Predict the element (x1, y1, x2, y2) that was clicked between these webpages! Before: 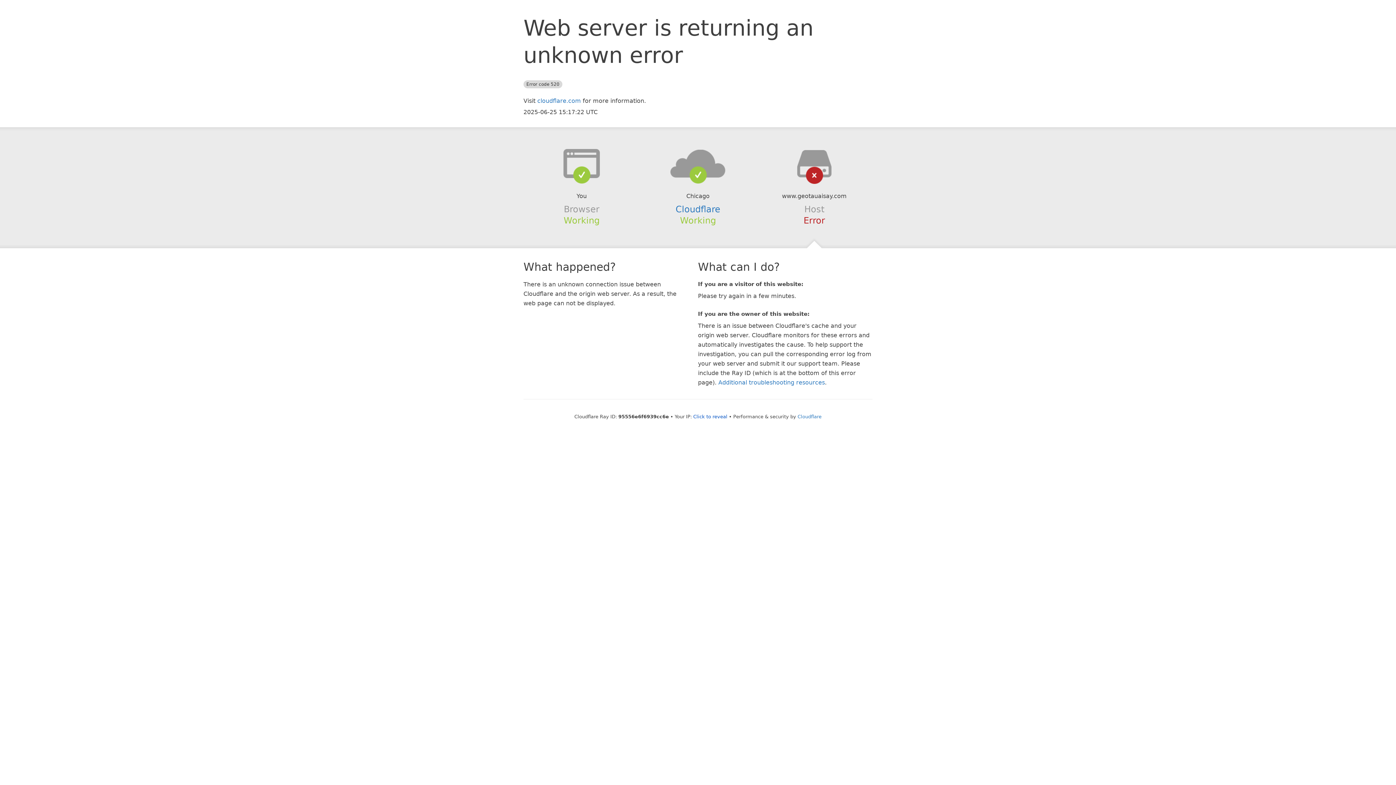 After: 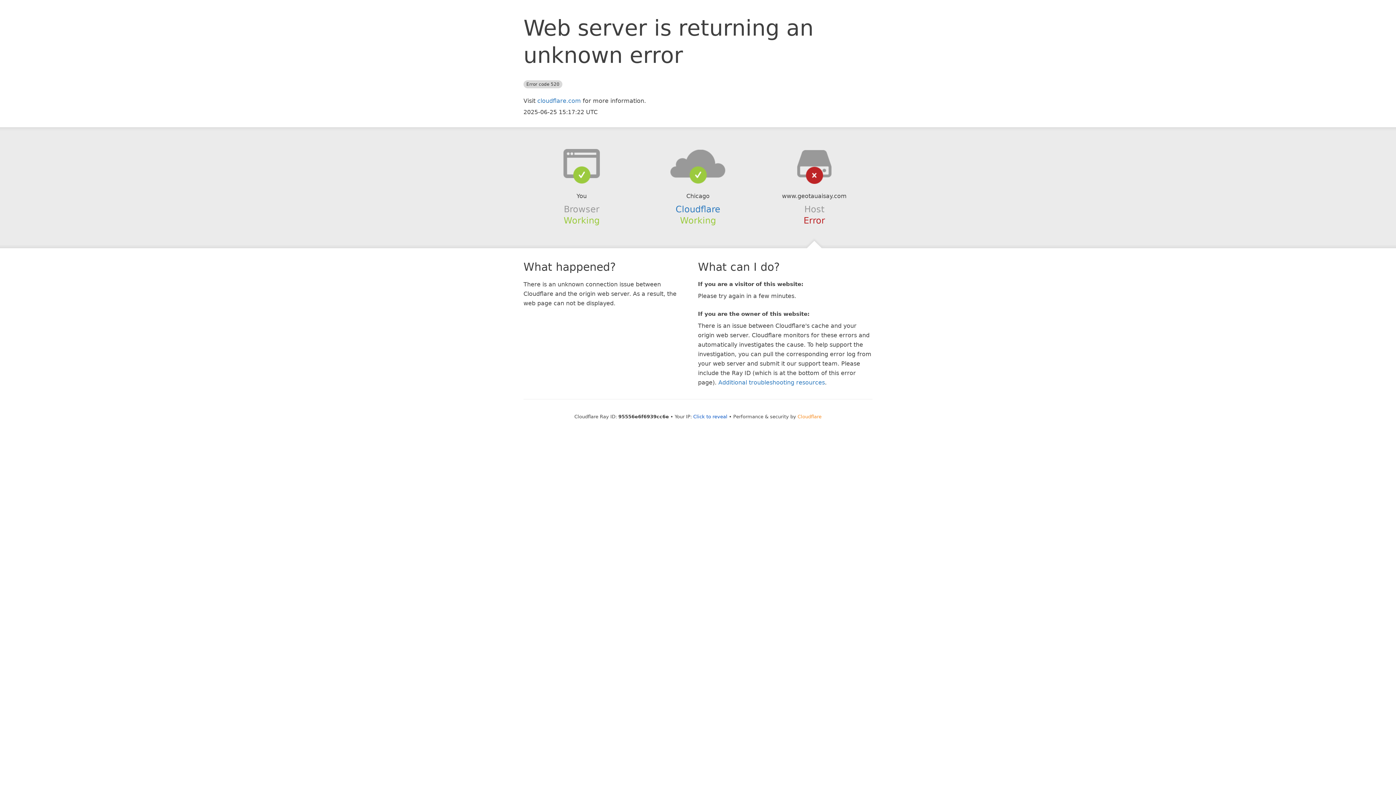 Action: label: Cloudflare bbox: (797, 414, 821, 419)